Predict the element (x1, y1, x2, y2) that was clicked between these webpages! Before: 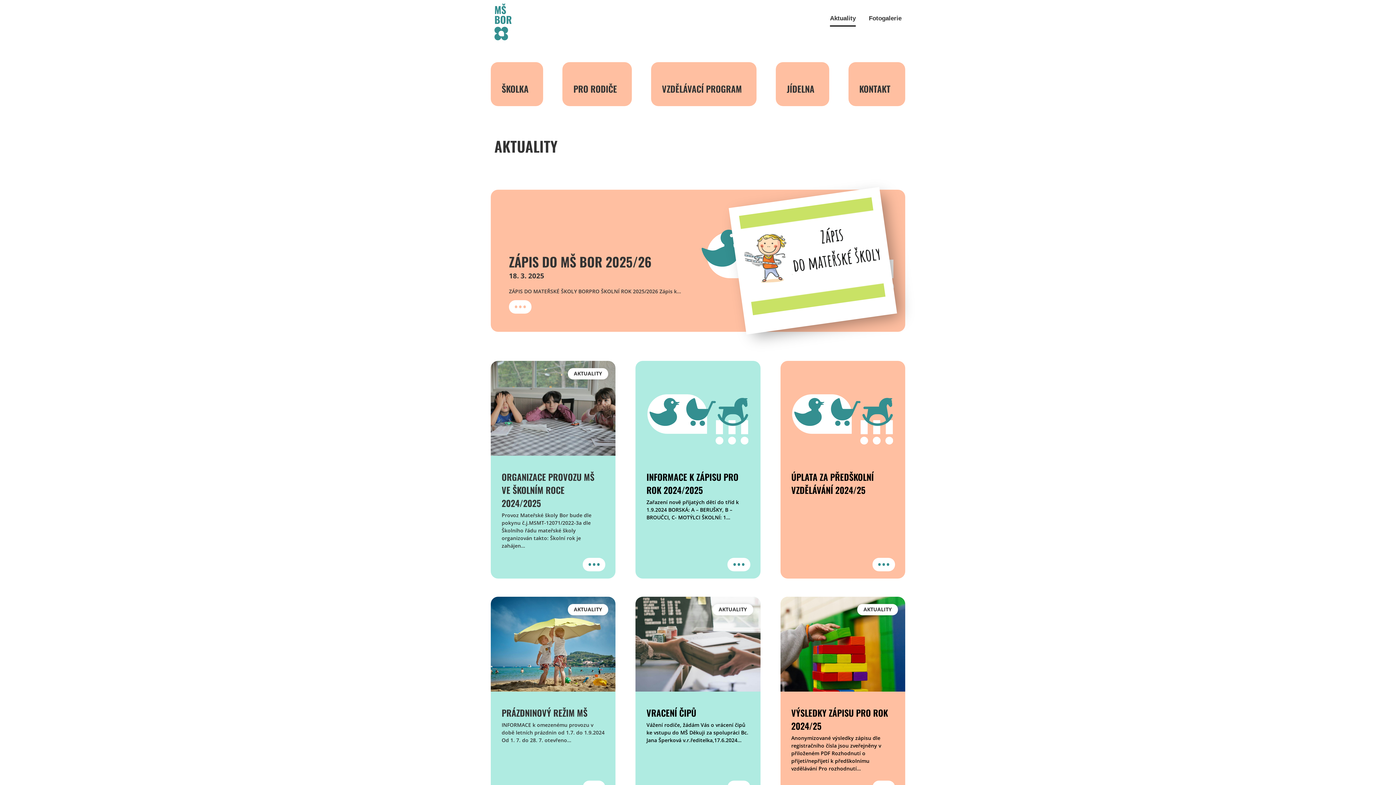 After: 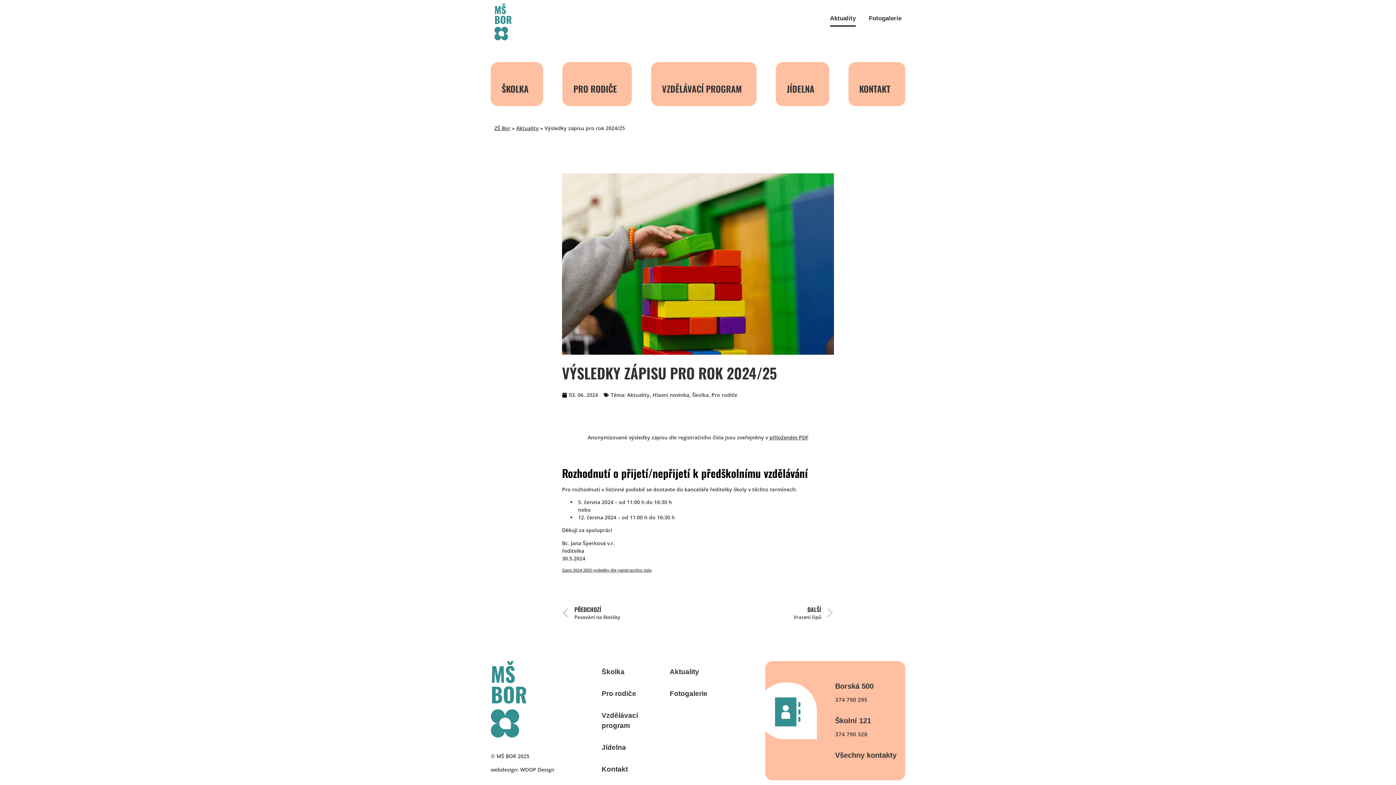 Action: bbox: (791, 706, 888, 732) label: VÝSLEDKY ZÁPISU PRO ROK 2024/25